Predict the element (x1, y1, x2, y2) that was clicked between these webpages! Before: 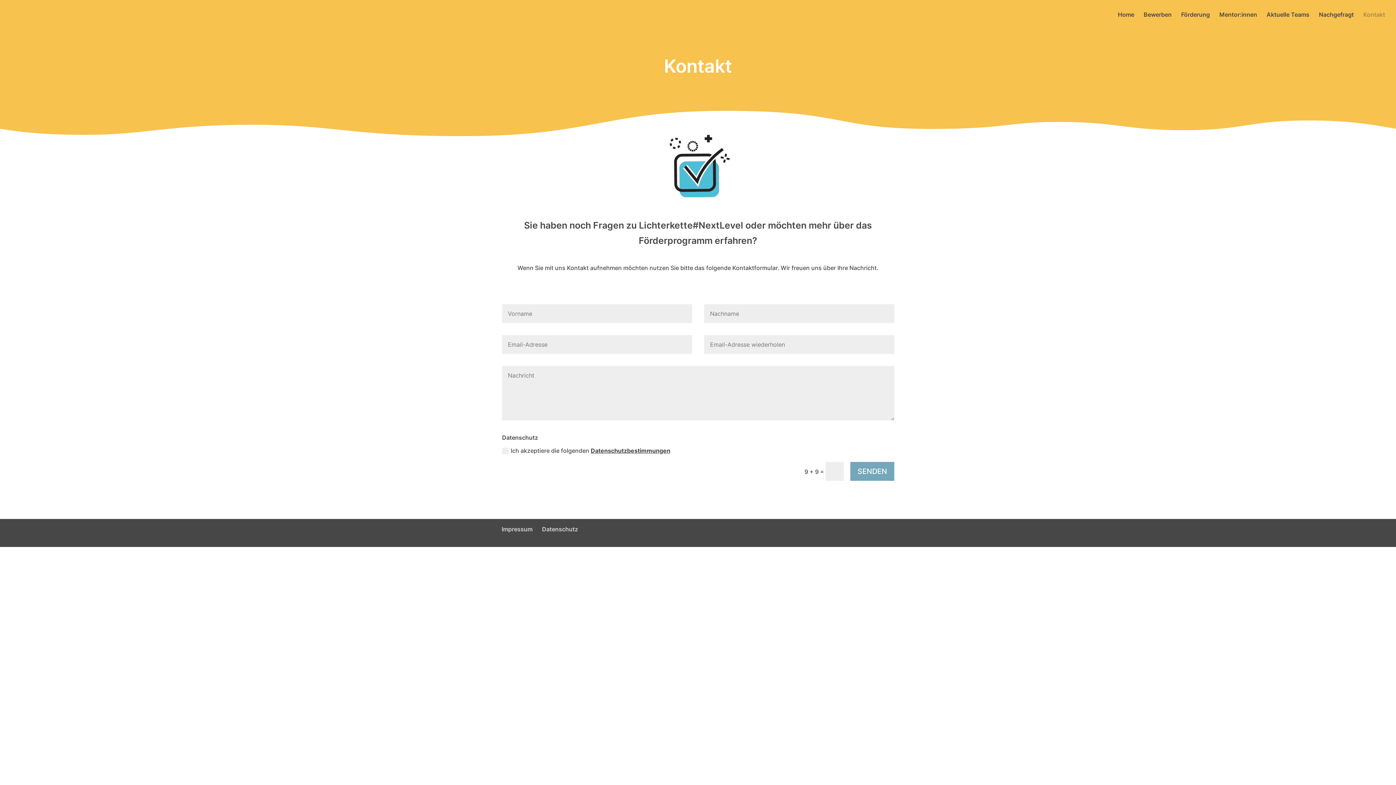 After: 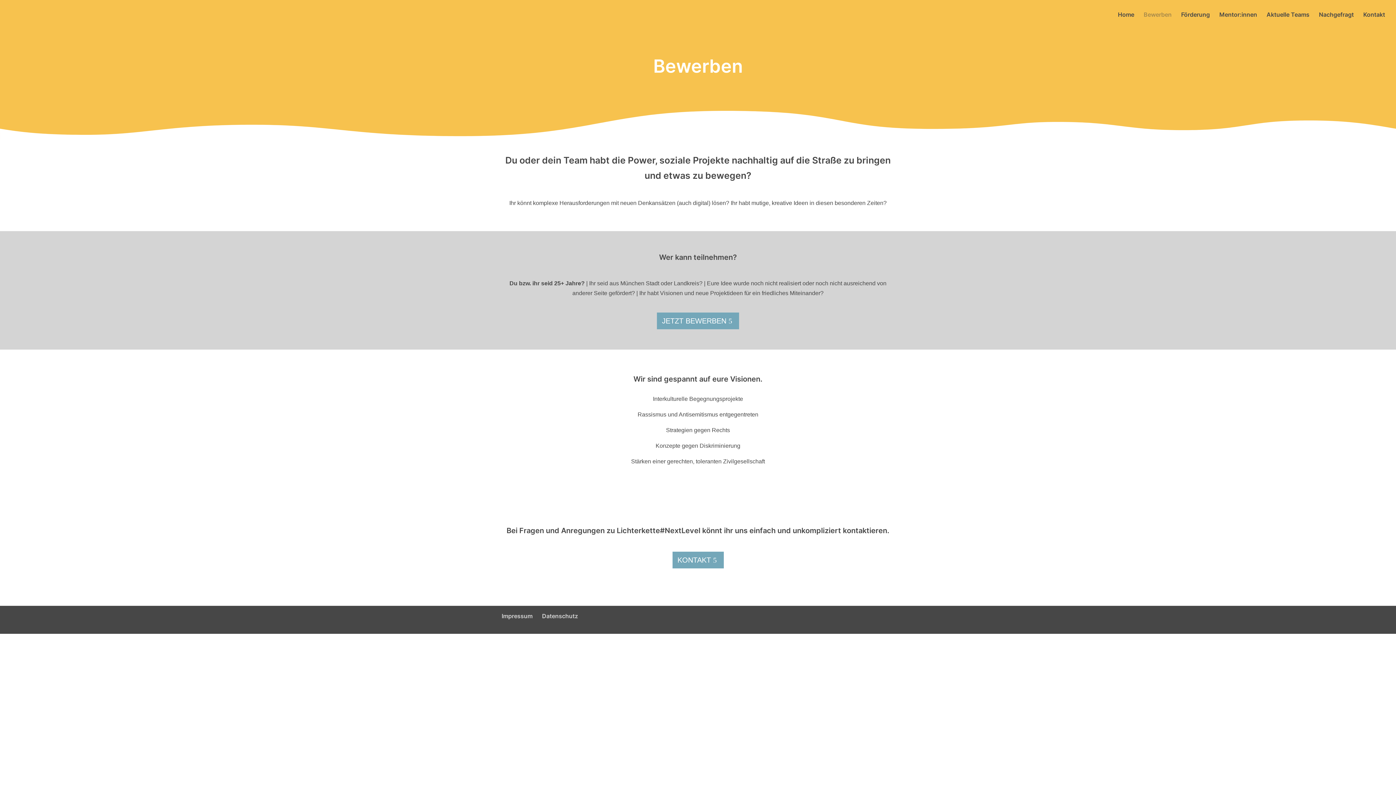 Action: bbox: (1144, 12, 1172, 29) label: Bewerben